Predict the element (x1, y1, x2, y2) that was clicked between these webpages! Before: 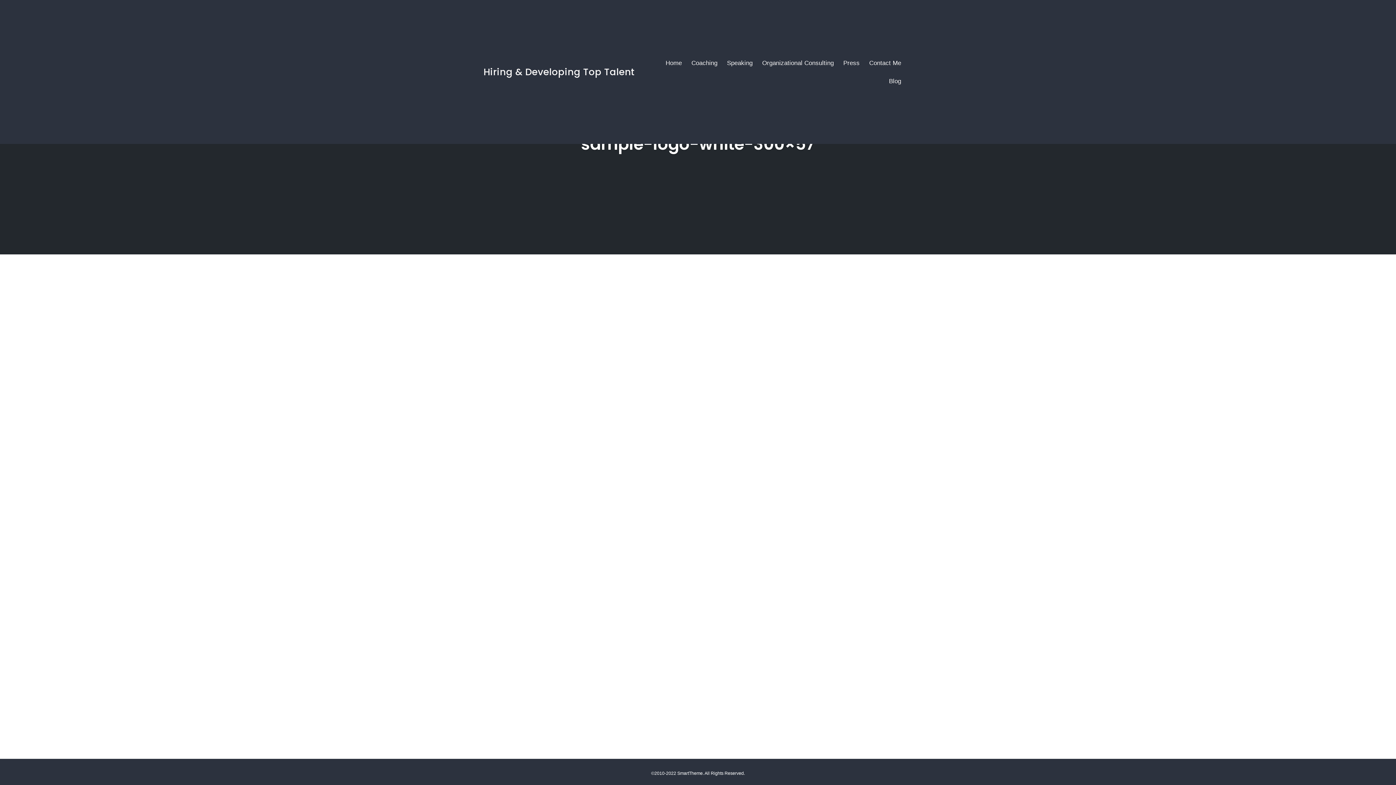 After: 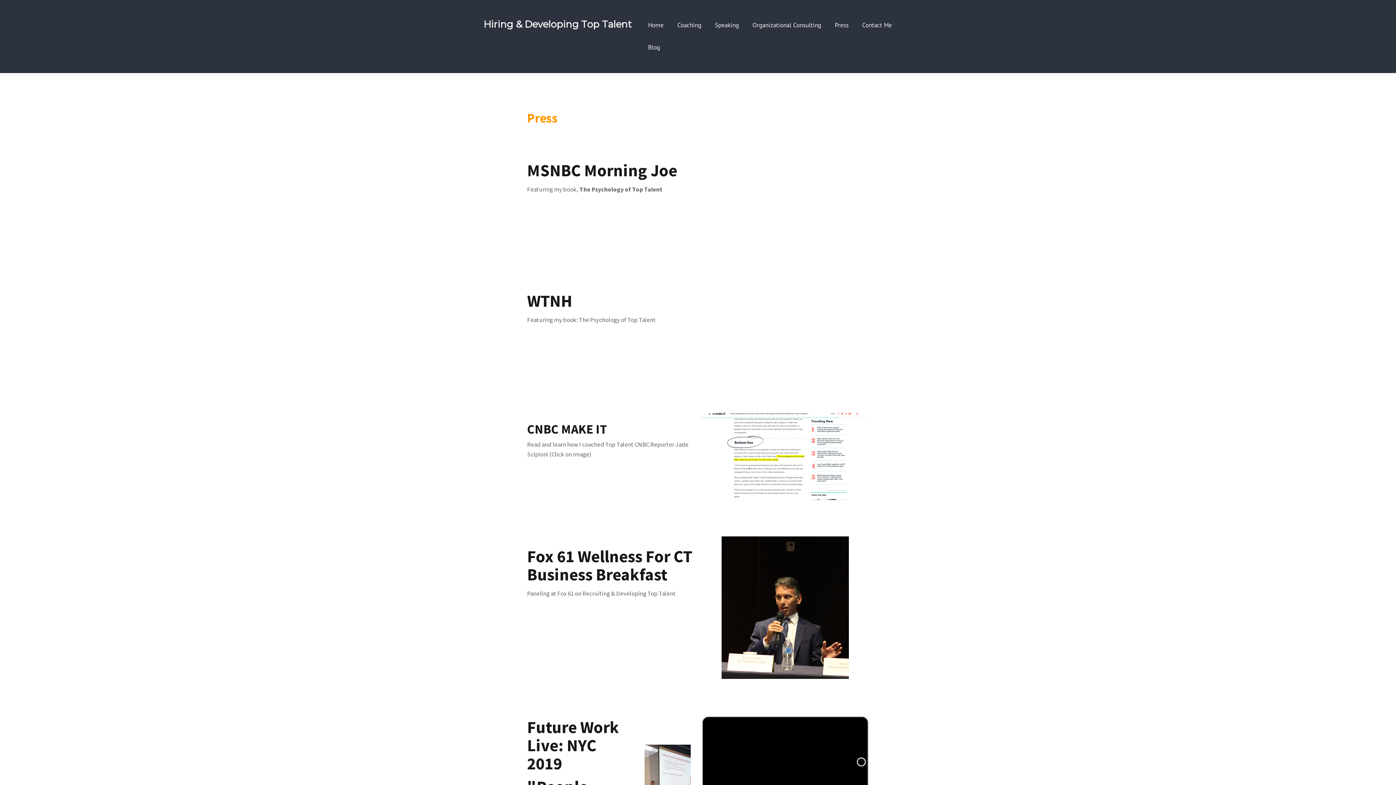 Action: bbox: (839, 57, 863, 69) label: Press